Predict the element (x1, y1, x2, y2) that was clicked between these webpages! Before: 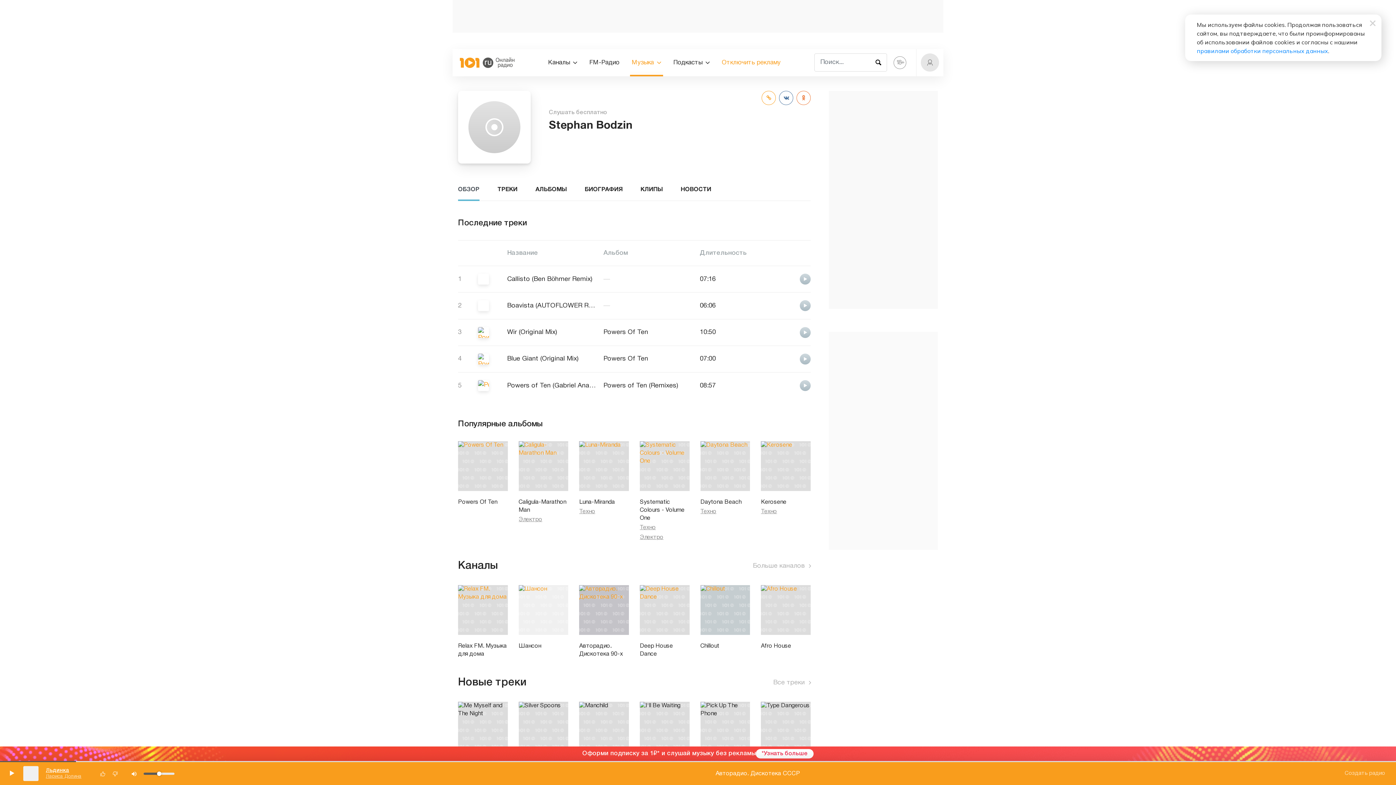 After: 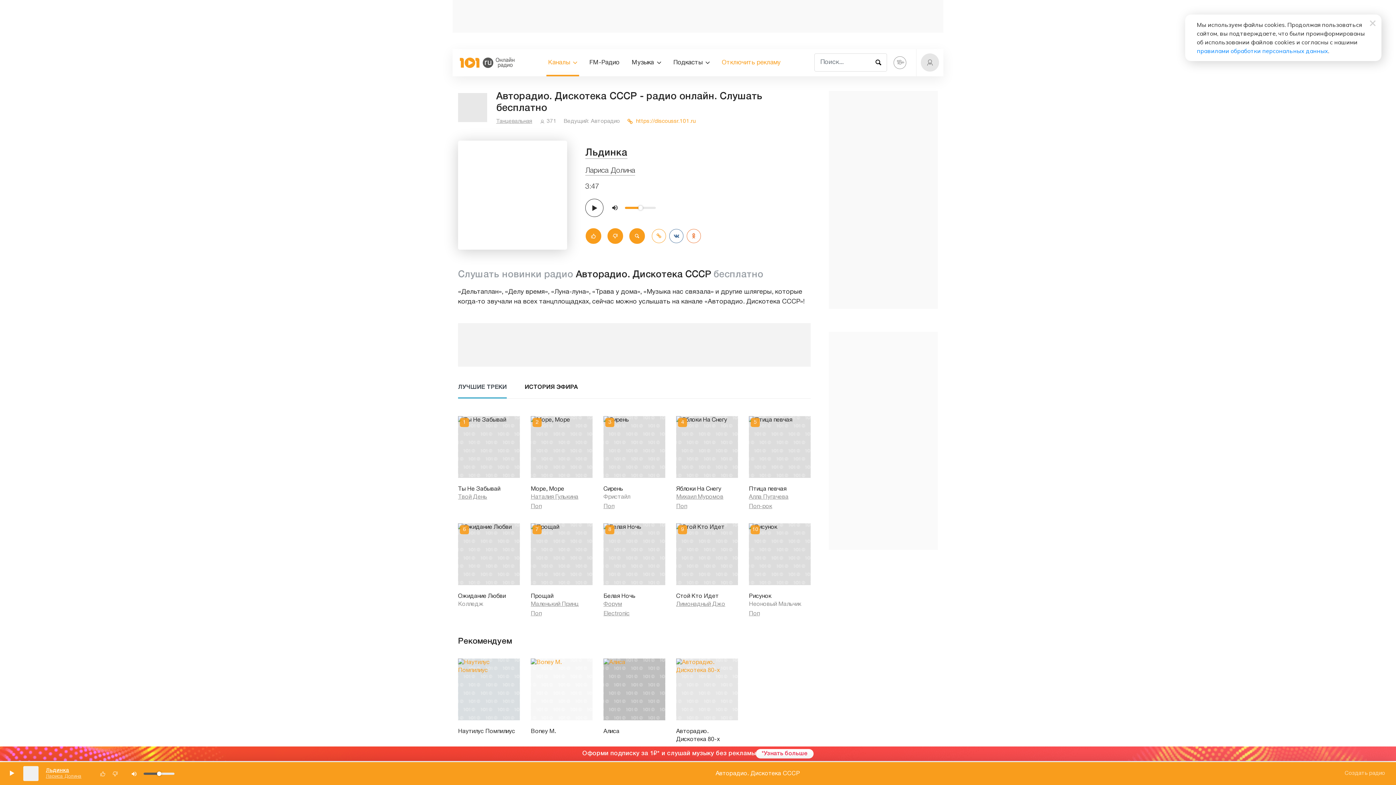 Action: bbox: (708, 771, 792, 776) label: Авторадио. Дискотека СССР